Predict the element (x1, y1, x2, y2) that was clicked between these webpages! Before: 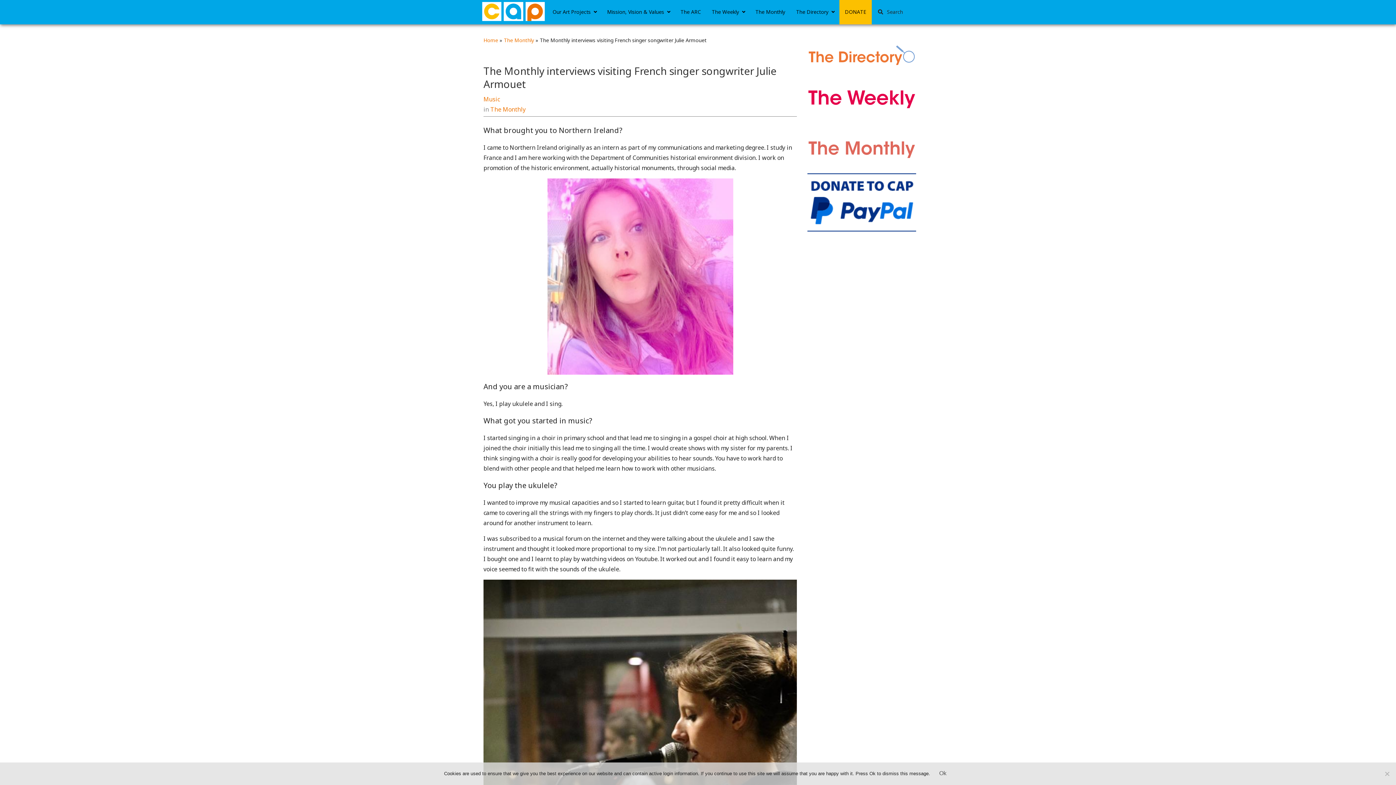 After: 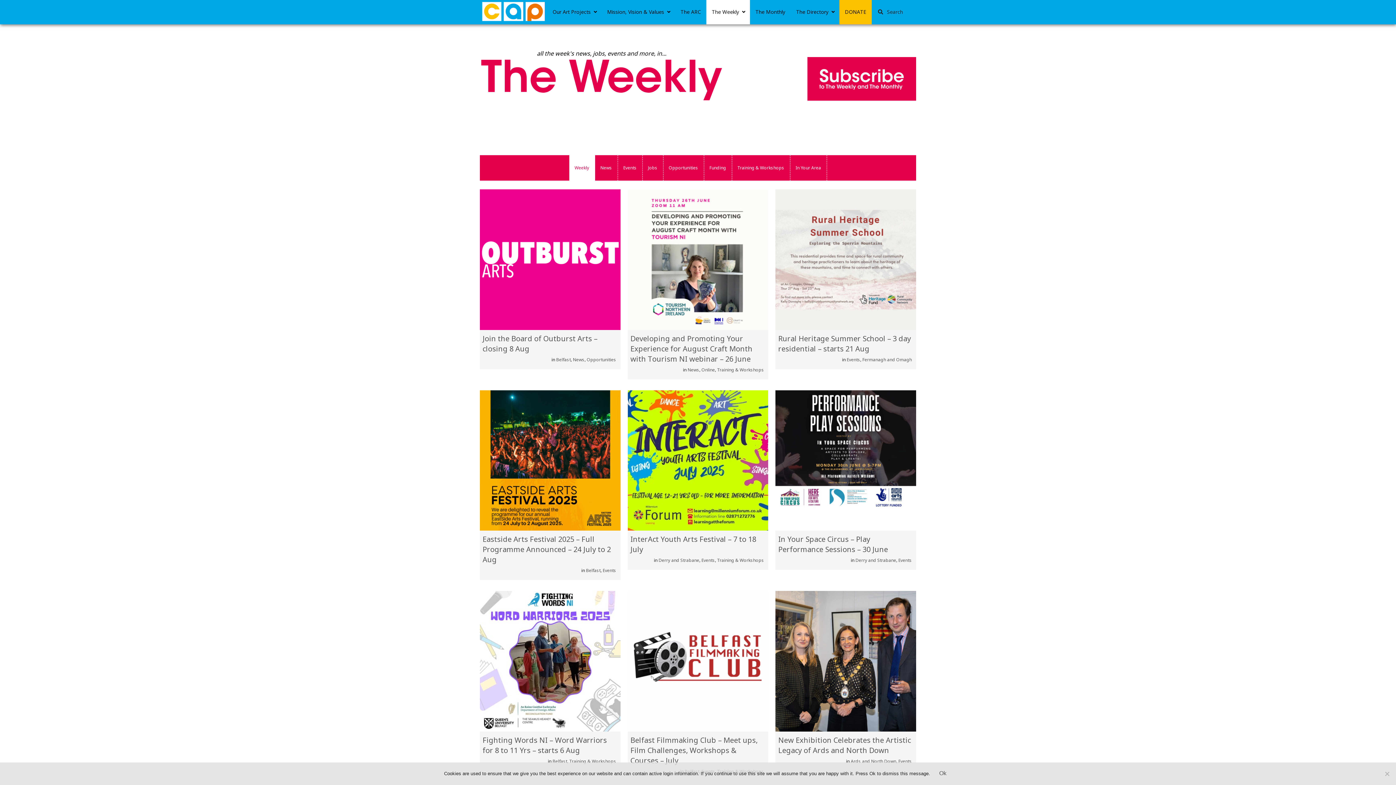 Action: label: The Weekly bbox: (706, 0, 750, 24)